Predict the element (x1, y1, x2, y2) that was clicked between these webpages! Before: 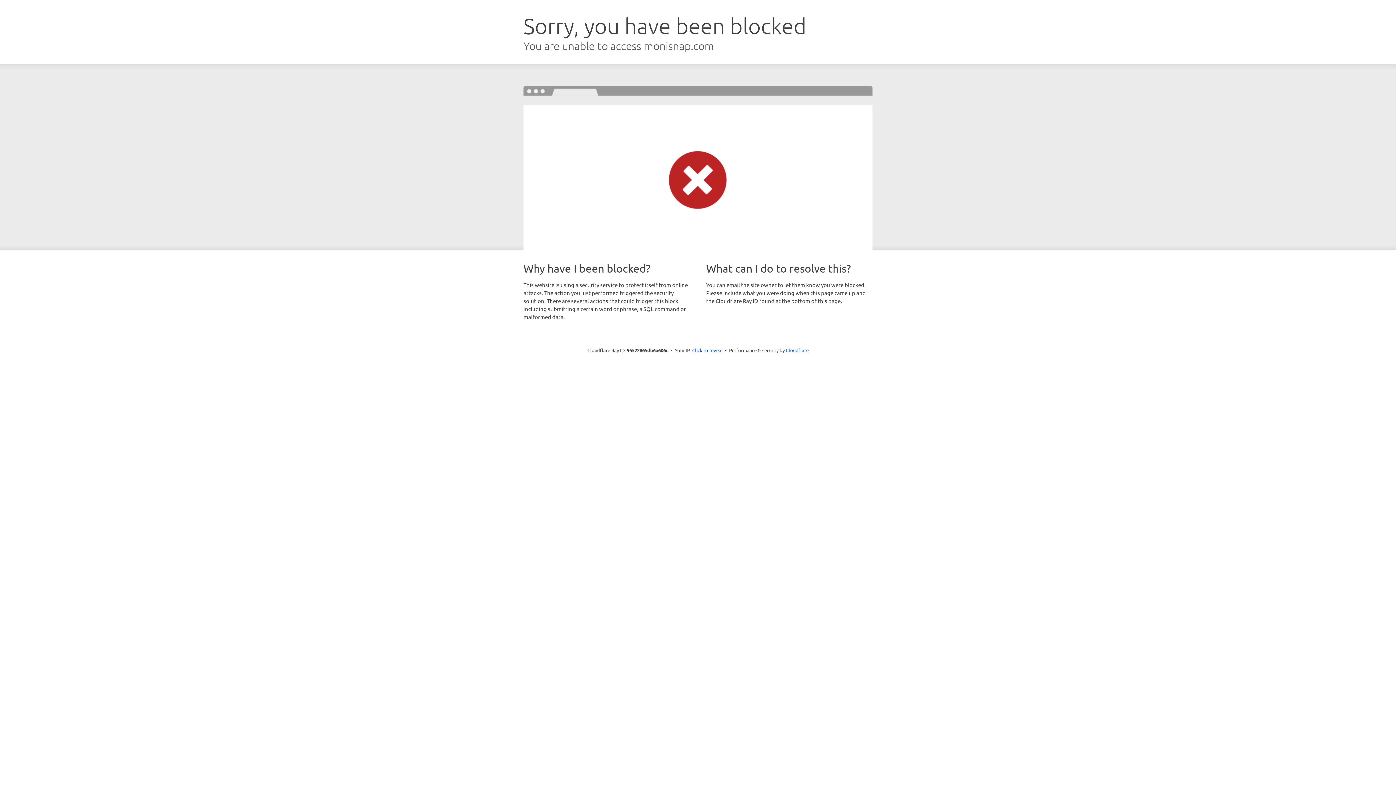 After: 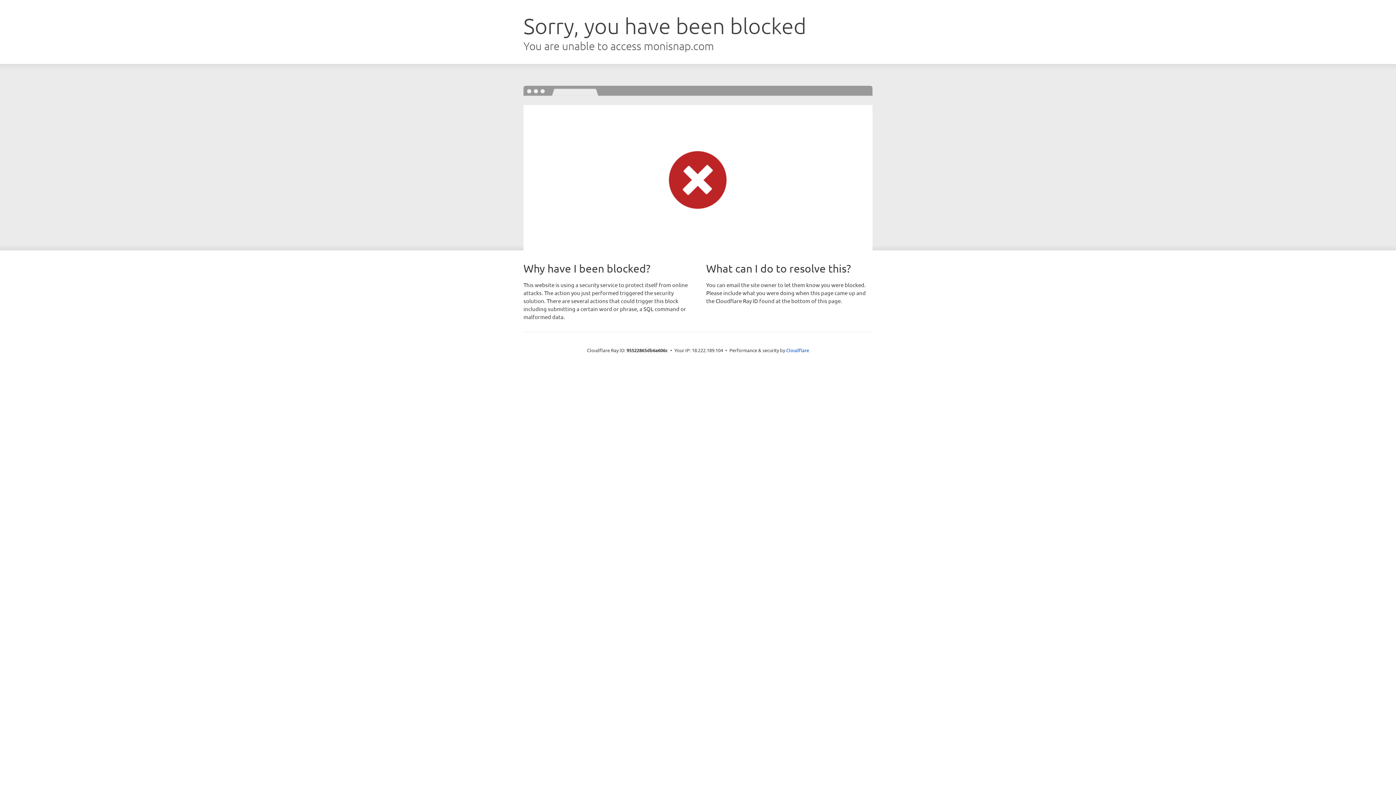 Action: bbox: (692, 346, 722, 353) label: Click to reveal